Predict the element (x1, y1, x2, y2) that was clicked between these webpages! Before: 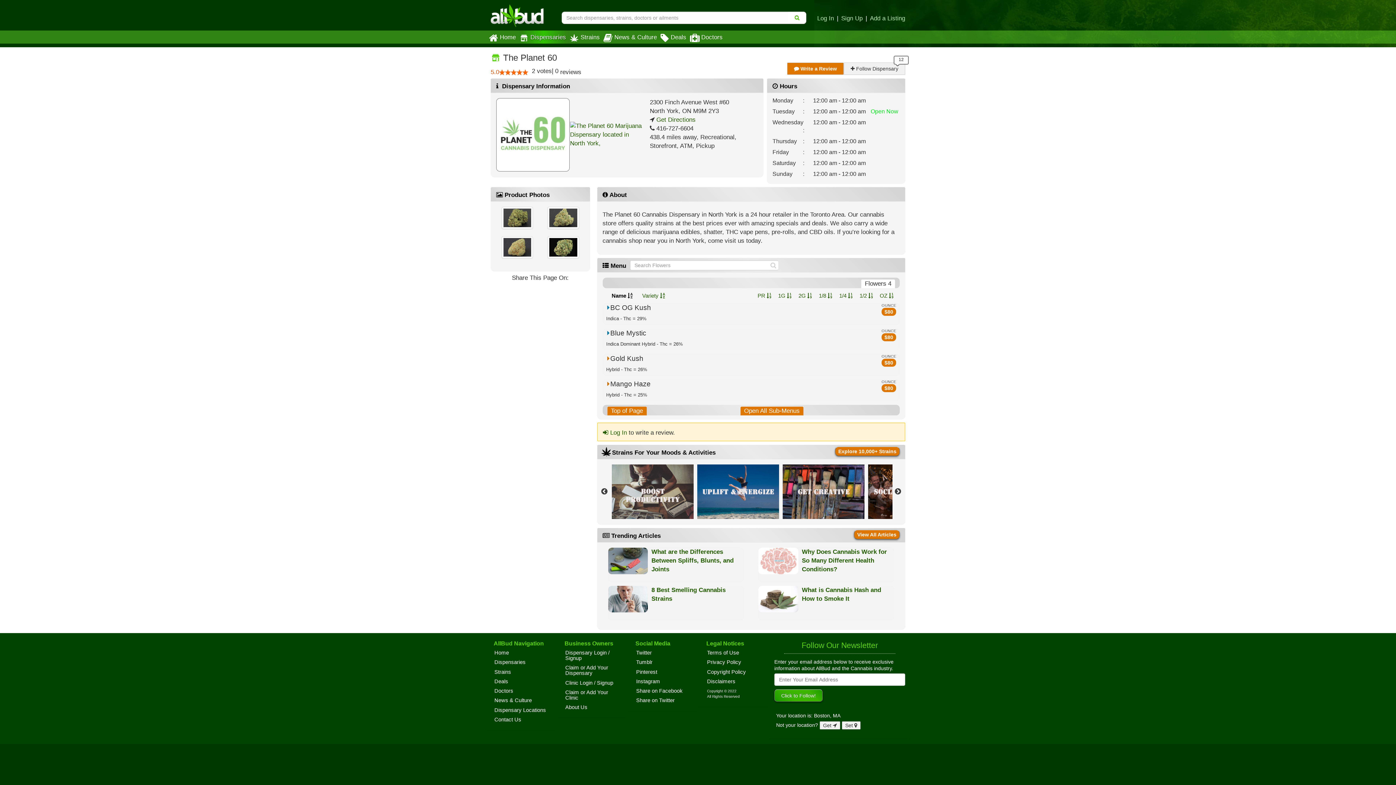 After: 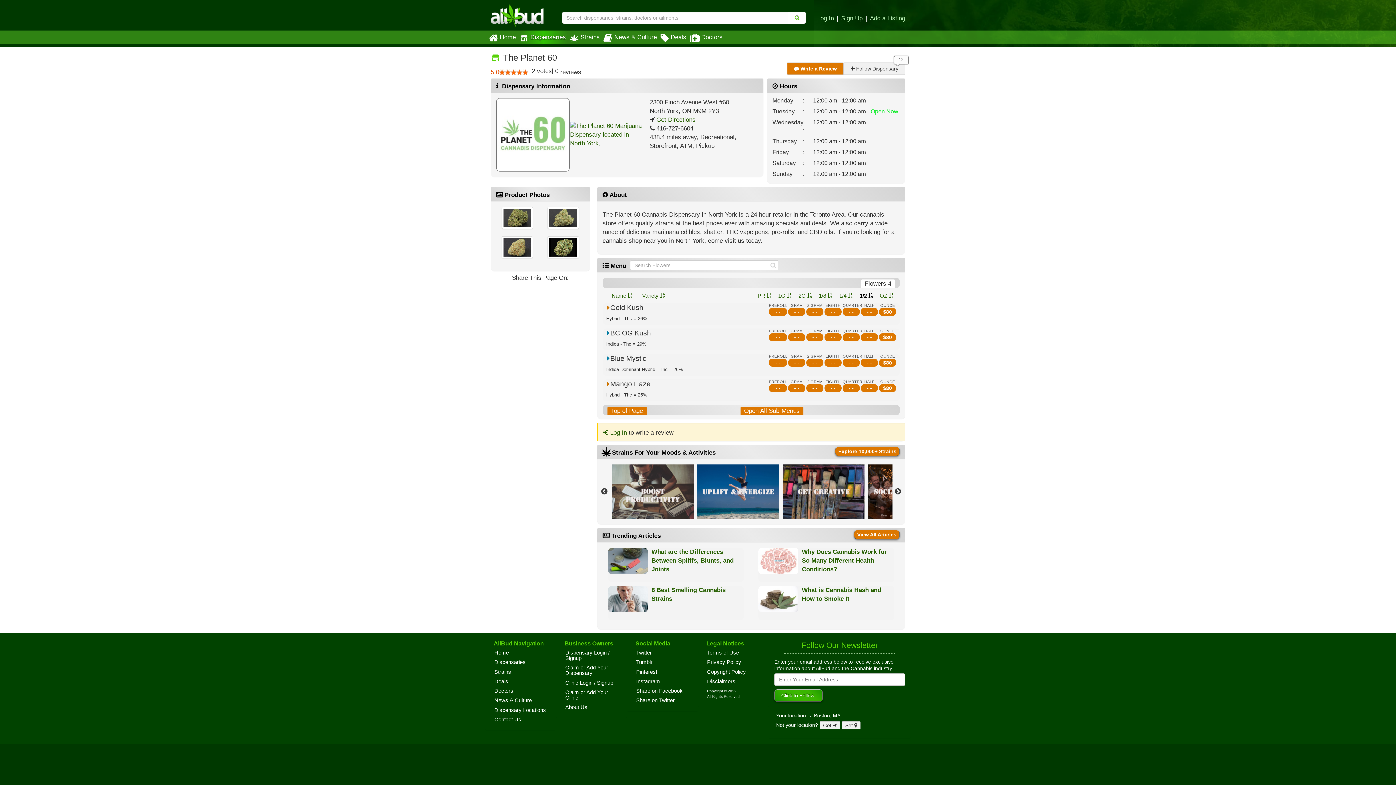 Action: label: 1/2  bbox: (859, 292, 873, 298)